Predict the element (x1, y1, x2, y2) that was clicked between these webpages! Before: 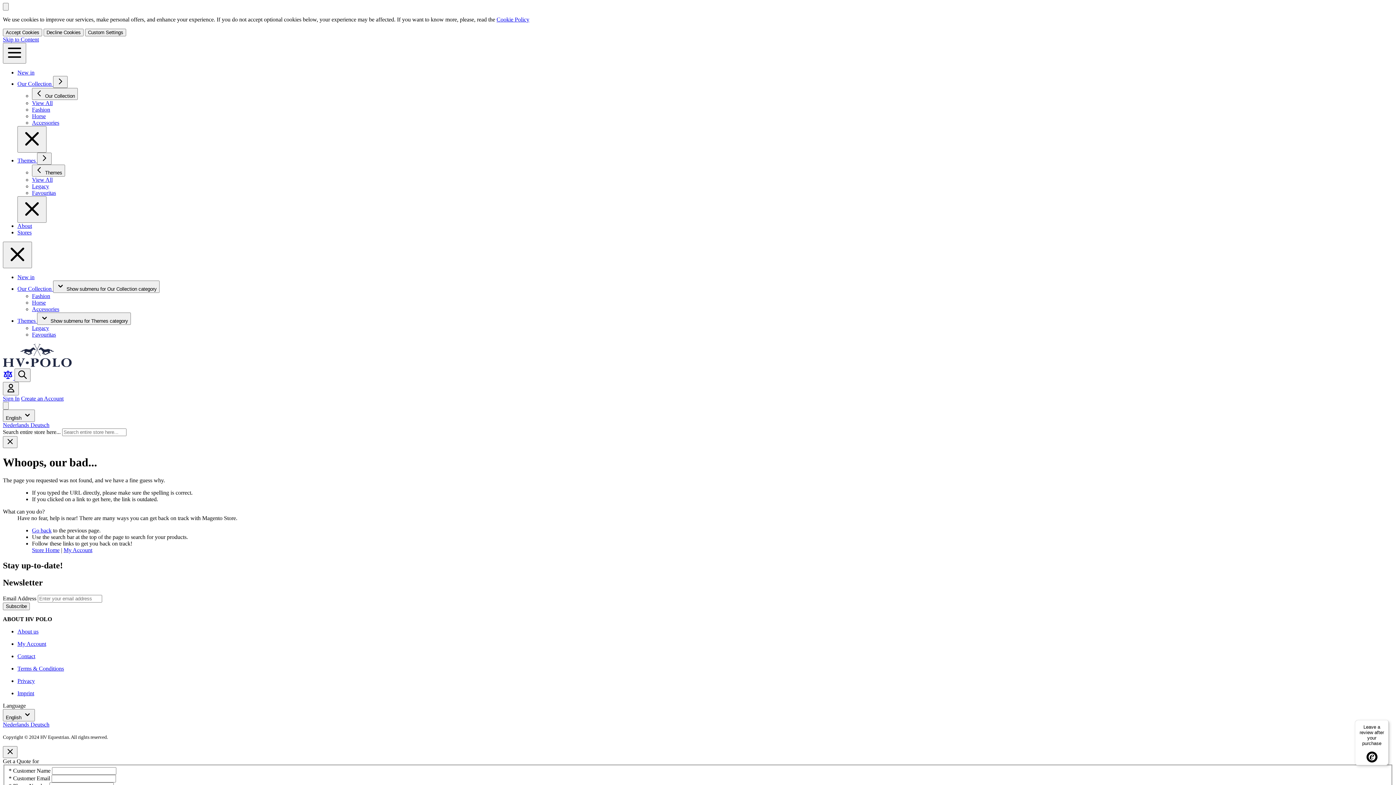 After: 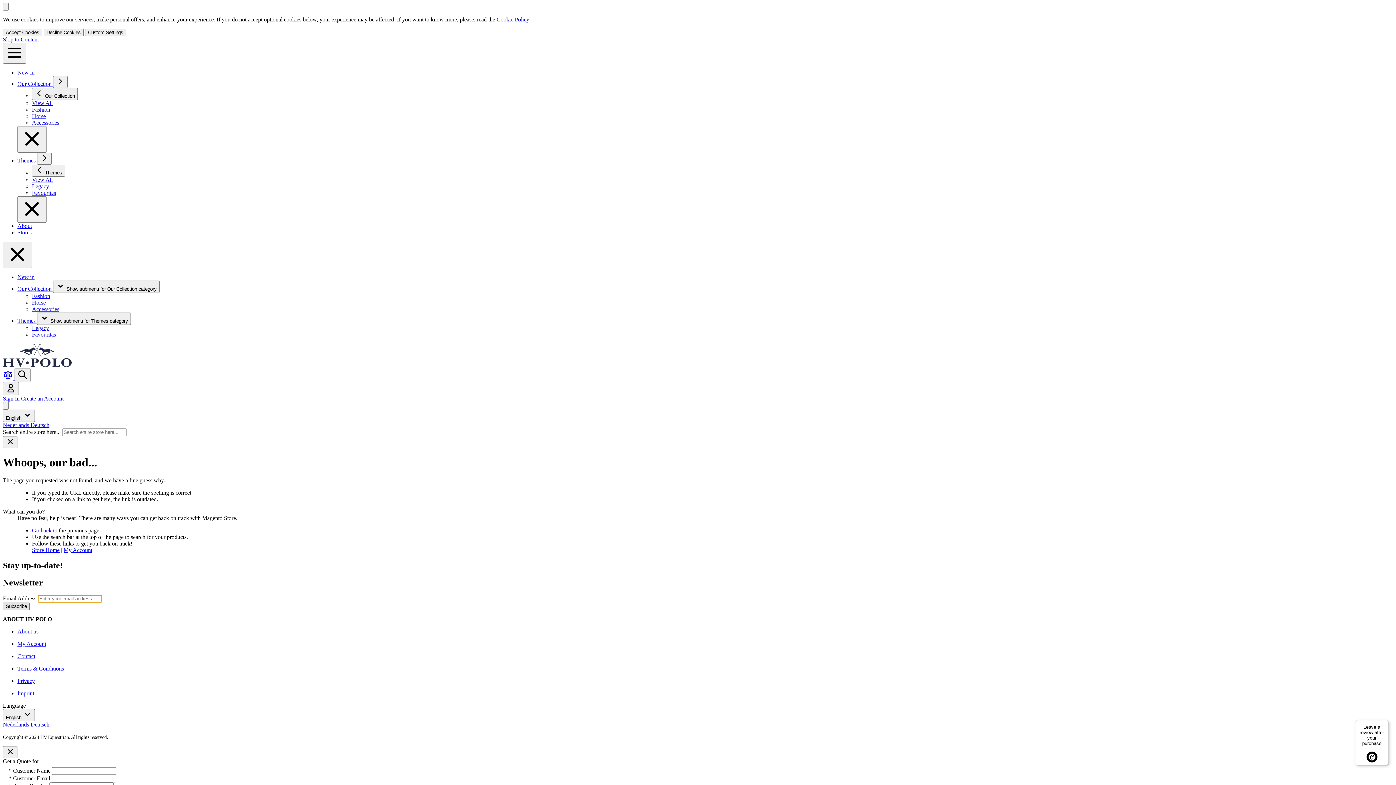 Action: bbox: (2, 602, 29, 610) label: Subscribe